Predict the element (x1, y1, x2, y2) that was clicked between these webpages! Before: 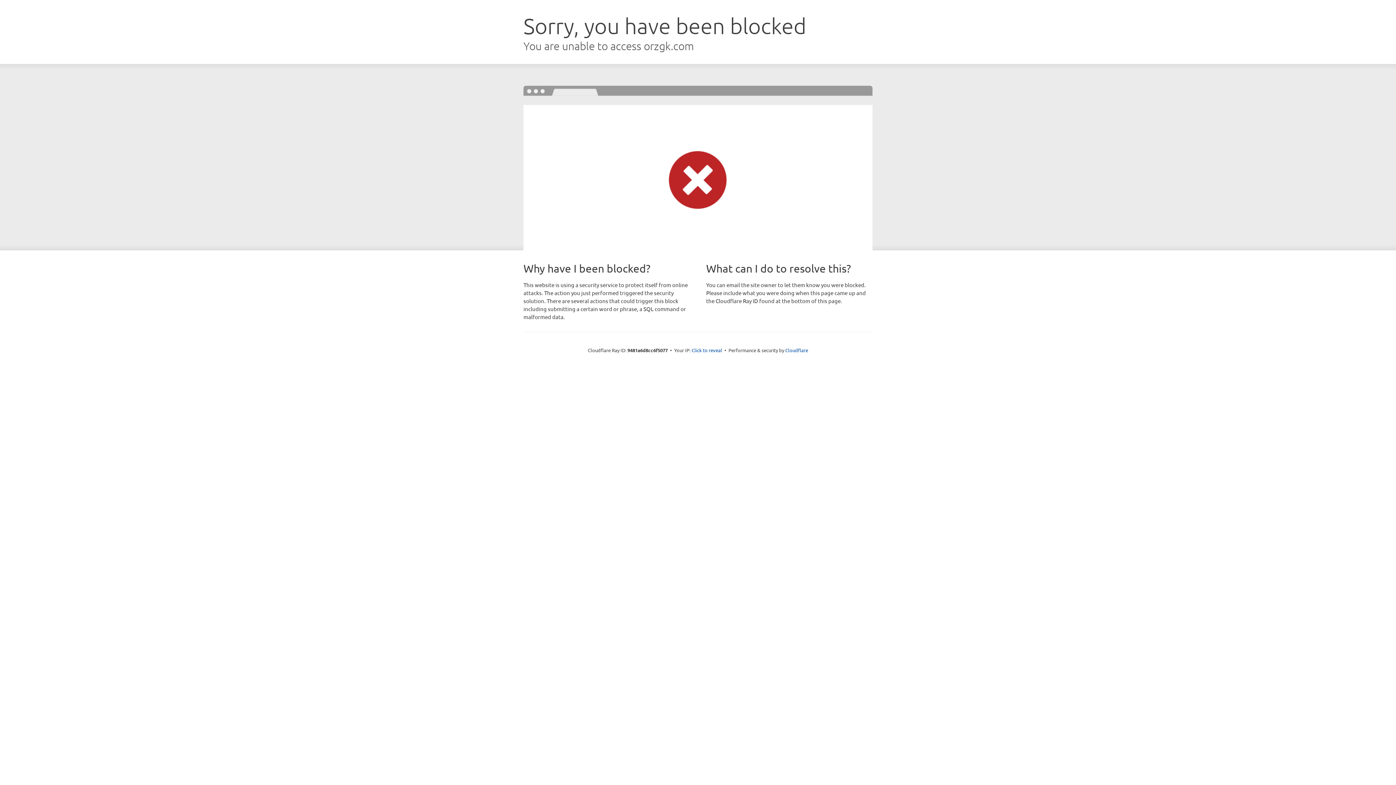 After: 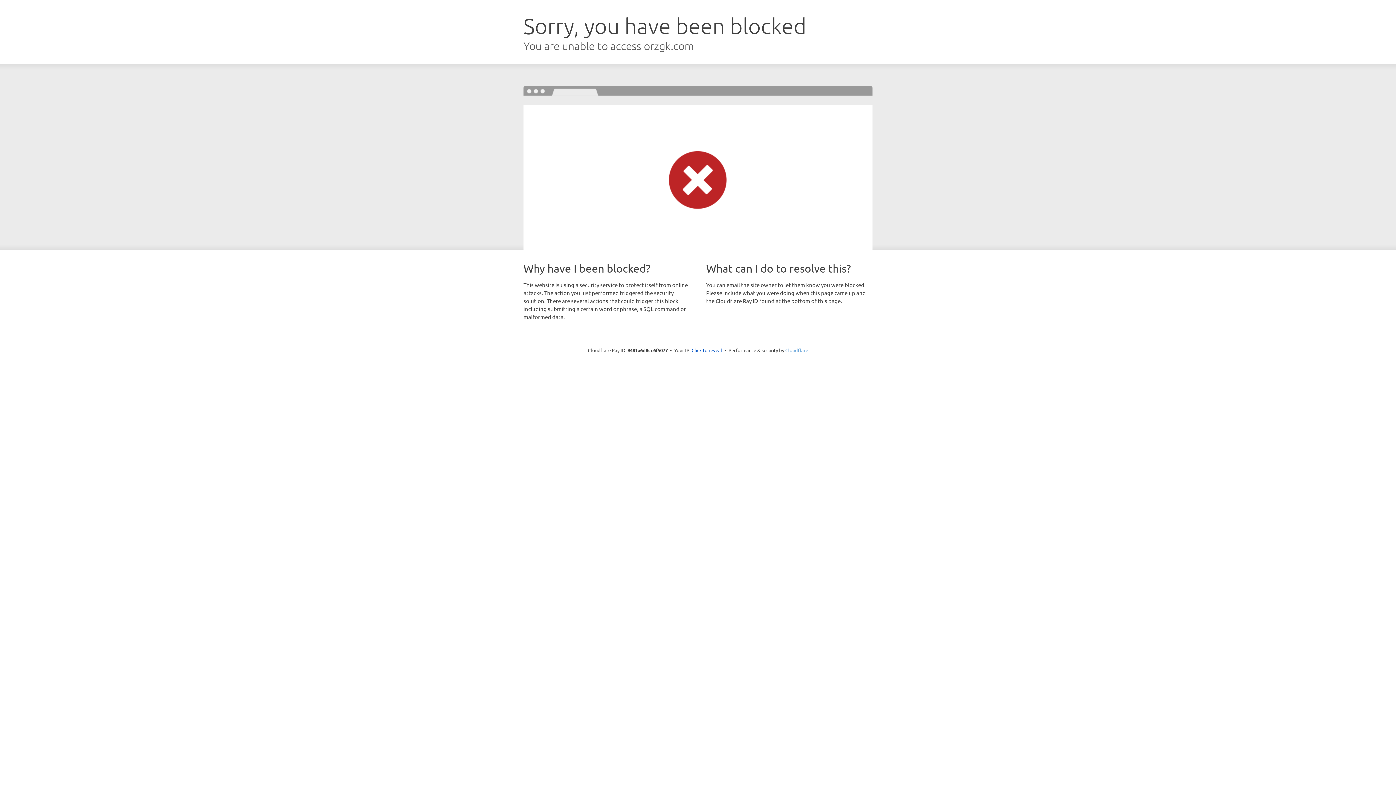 Action: bbox: (785, 347, 808, 353) label: Cloudflare